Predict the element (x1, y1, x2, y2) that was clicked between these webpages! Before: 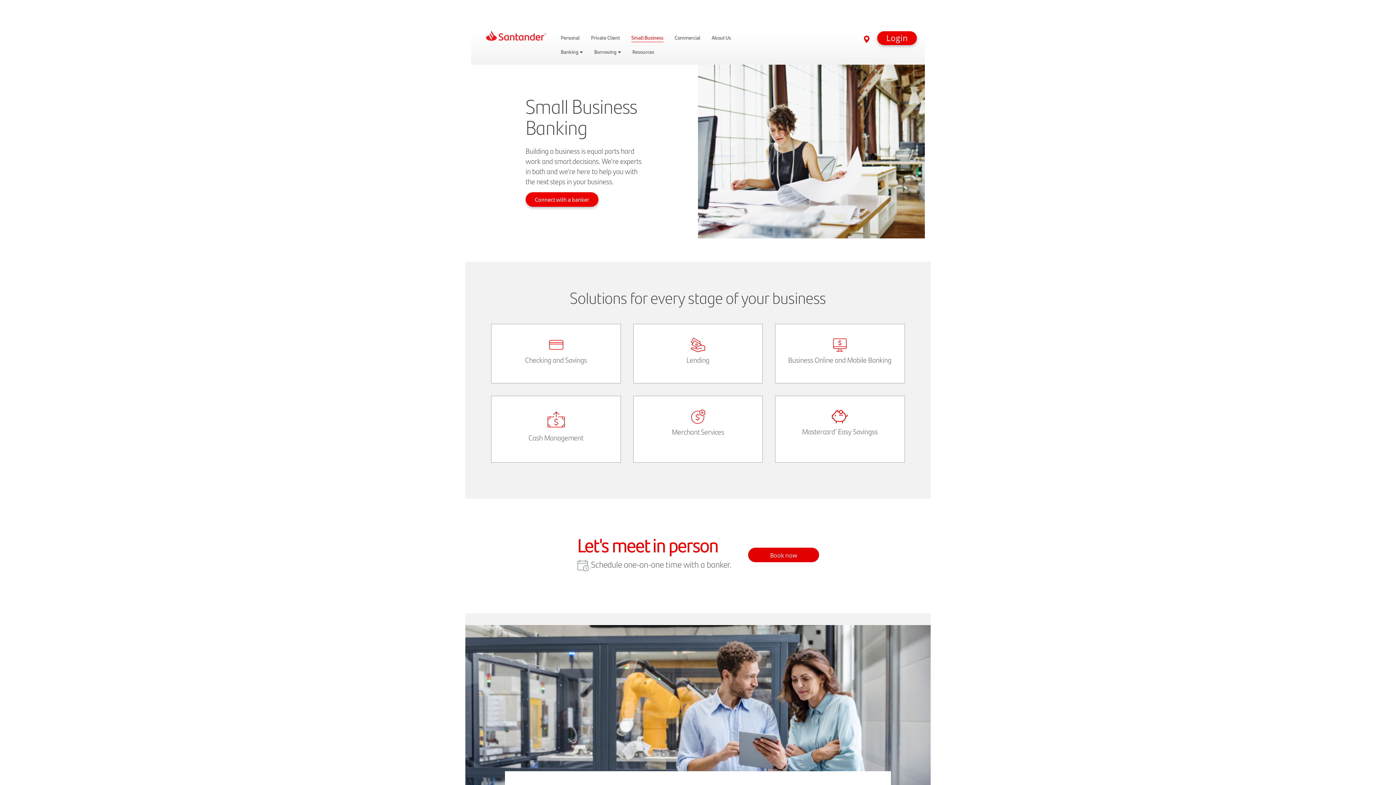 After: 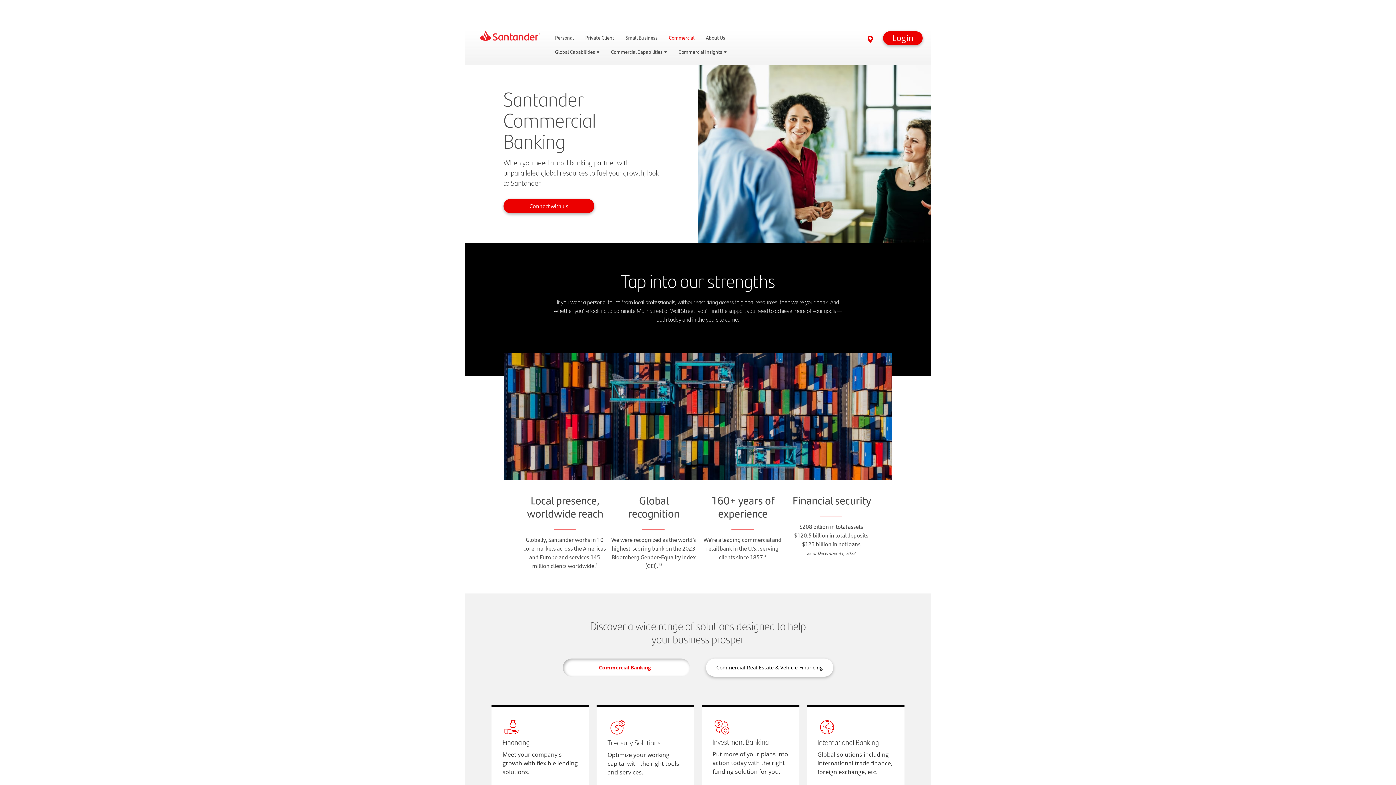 Action: label: Commercial bbox: (674, 33, 700, 41)